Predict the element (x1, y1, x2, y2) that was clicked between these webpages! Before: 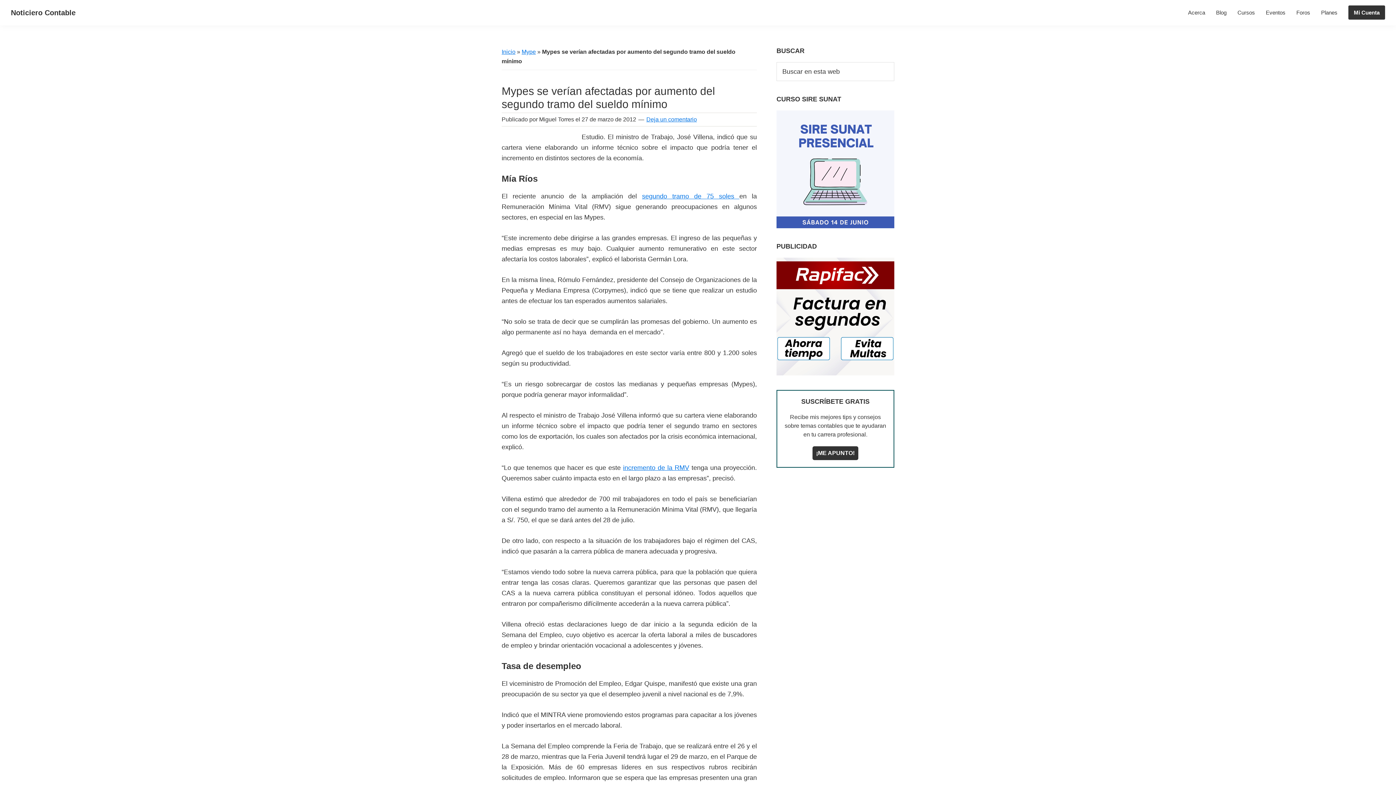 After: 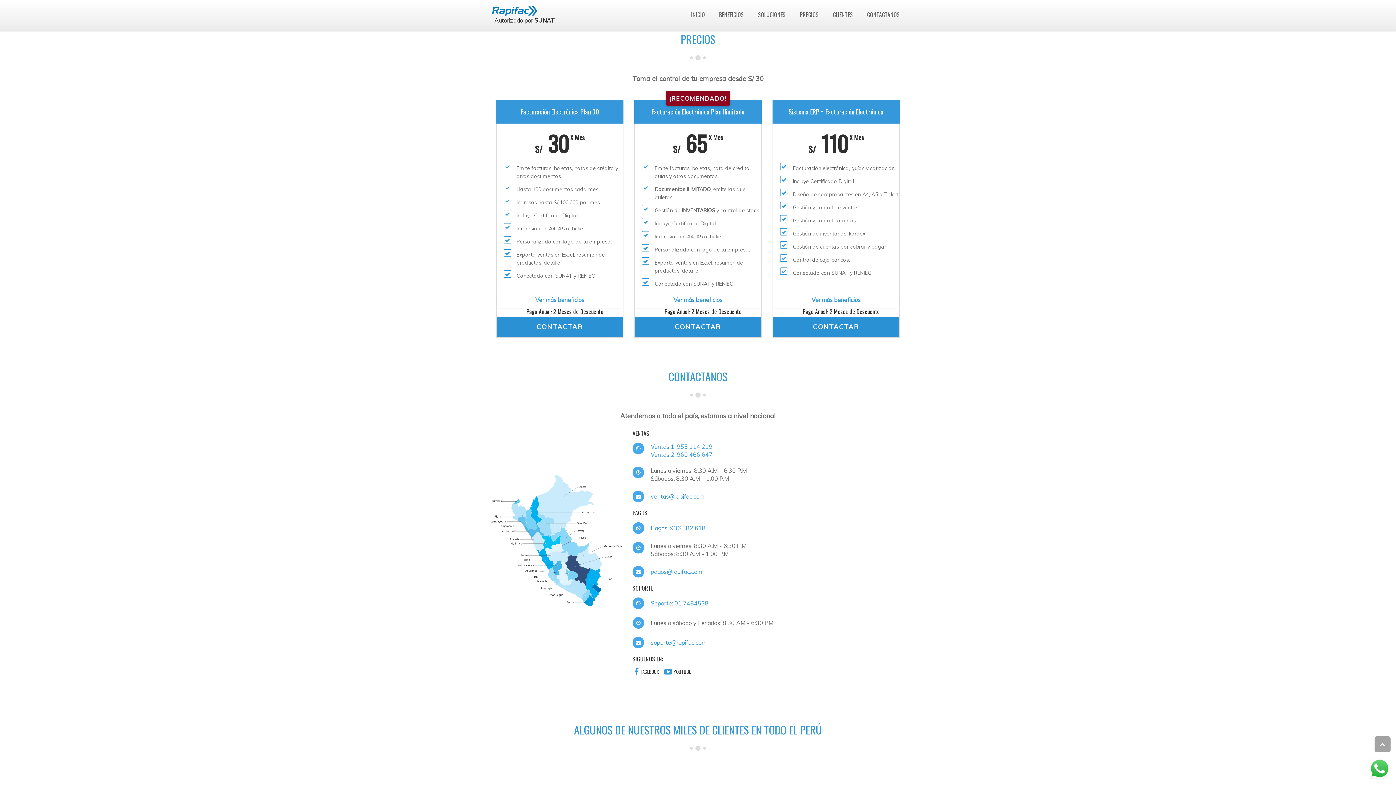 Action: bbox: (776, 258, 894, 265)